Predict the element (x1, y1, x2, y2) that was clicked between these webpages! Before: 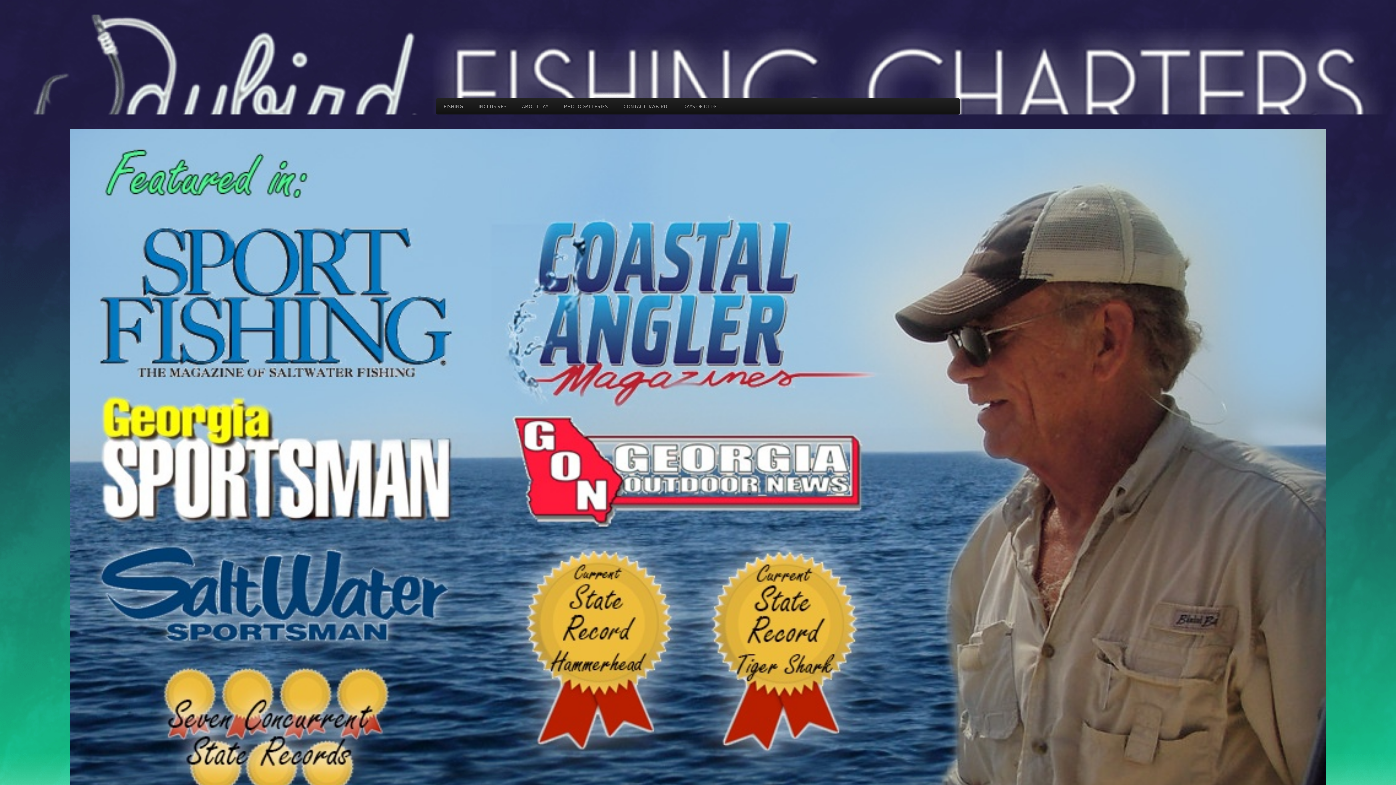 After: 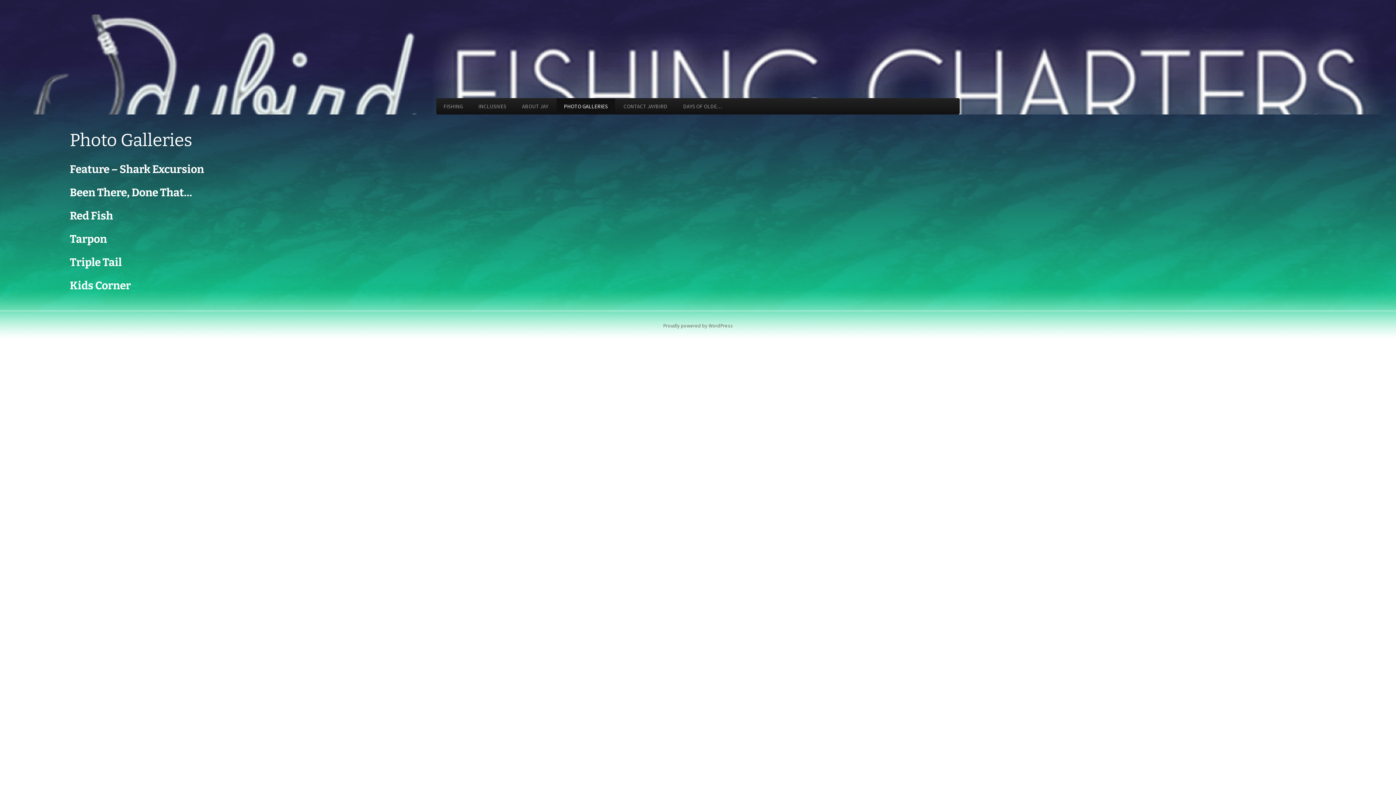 Action: bbox: (556, 98, 615, 114) label: PHOTO GALLERIES